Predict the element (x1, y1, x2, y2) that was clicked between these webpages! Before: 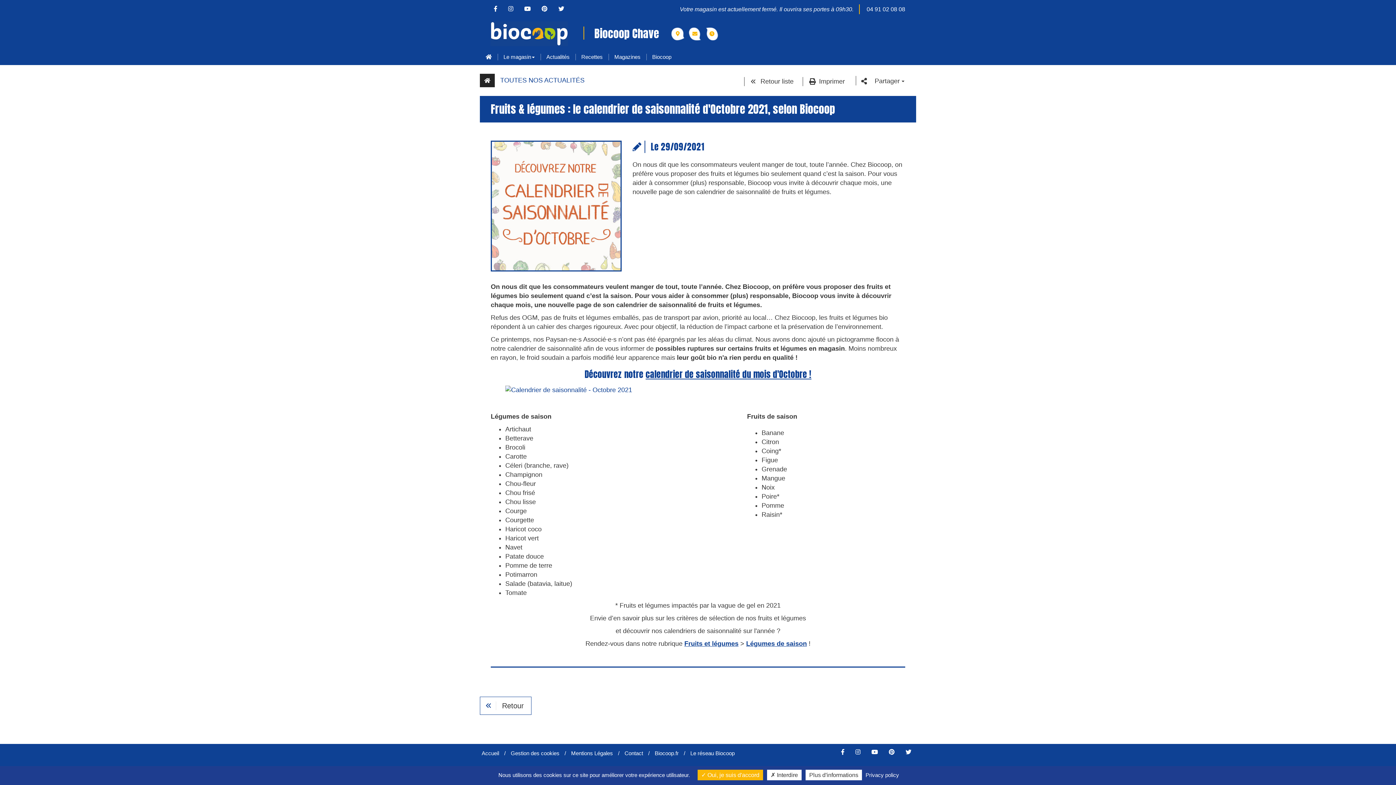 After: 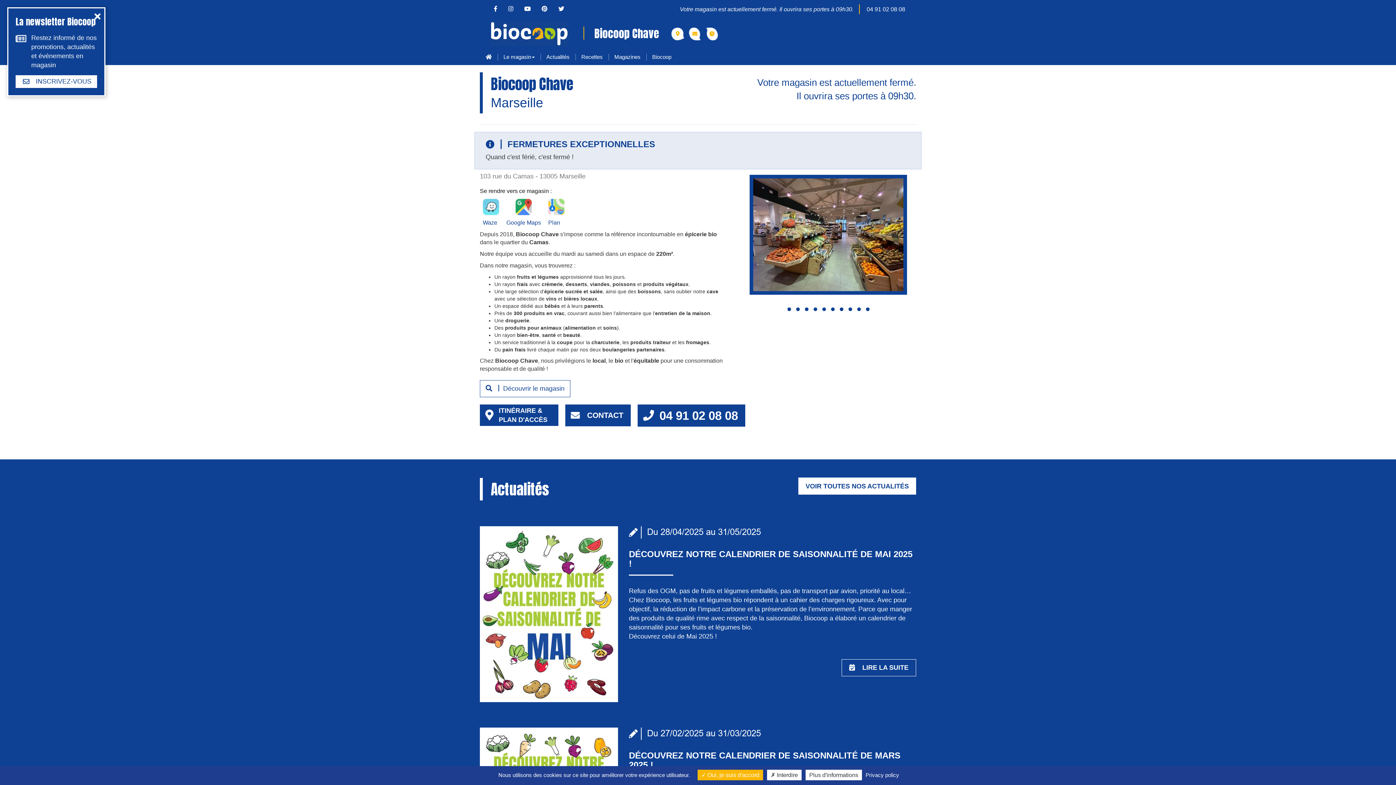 Action: bbox: (480, 73, 494, 87)